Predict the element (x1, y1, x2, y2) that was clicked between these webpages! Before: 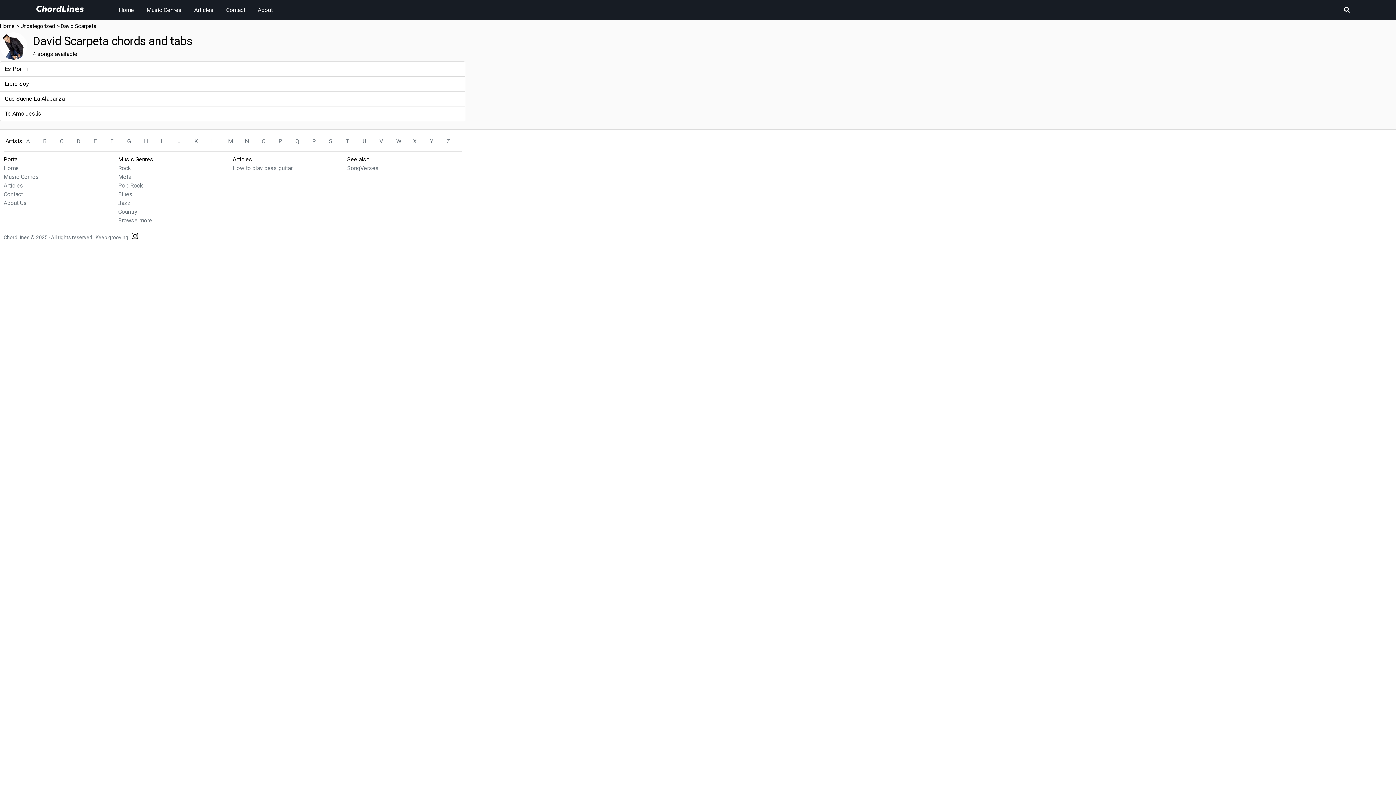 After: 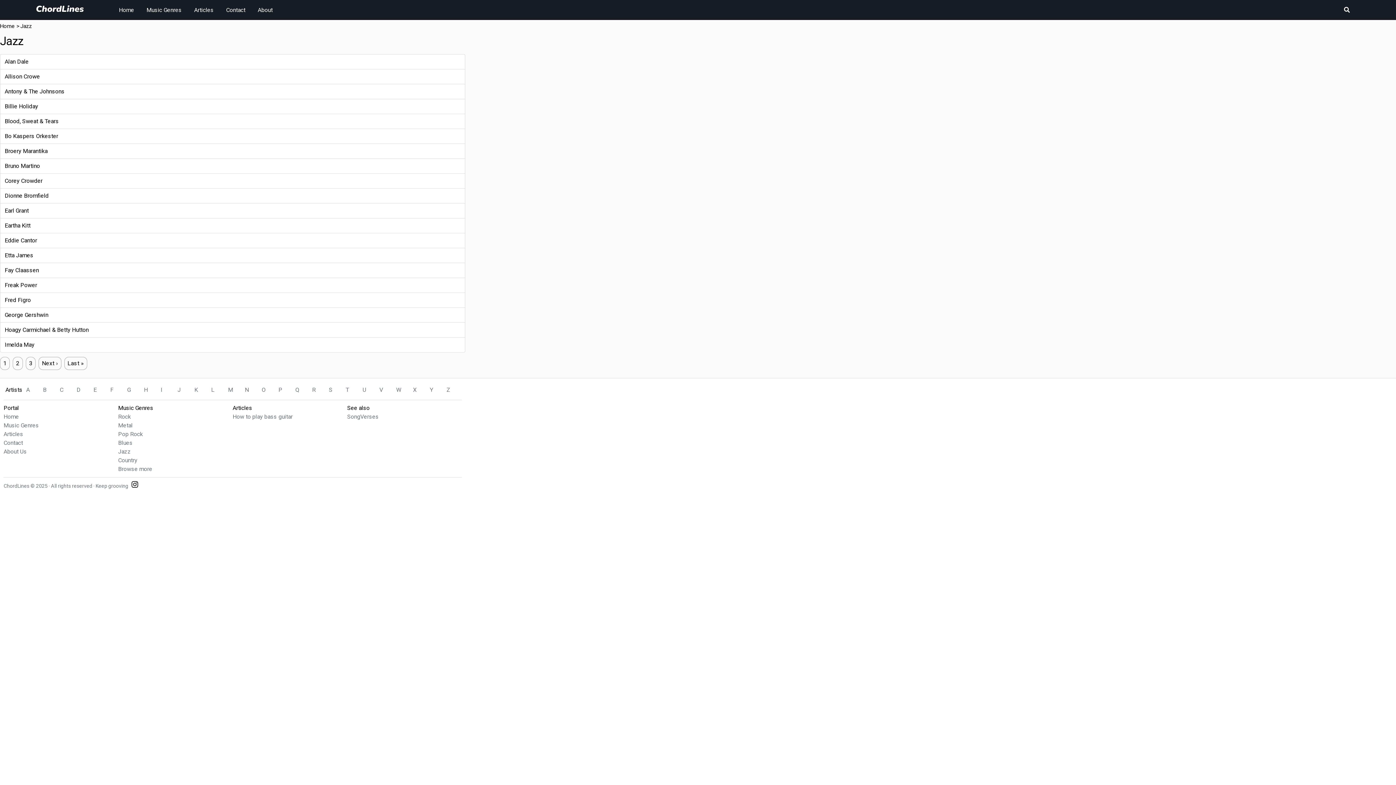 Action: bbox: (118, 199, 130, 206) label: Jazz